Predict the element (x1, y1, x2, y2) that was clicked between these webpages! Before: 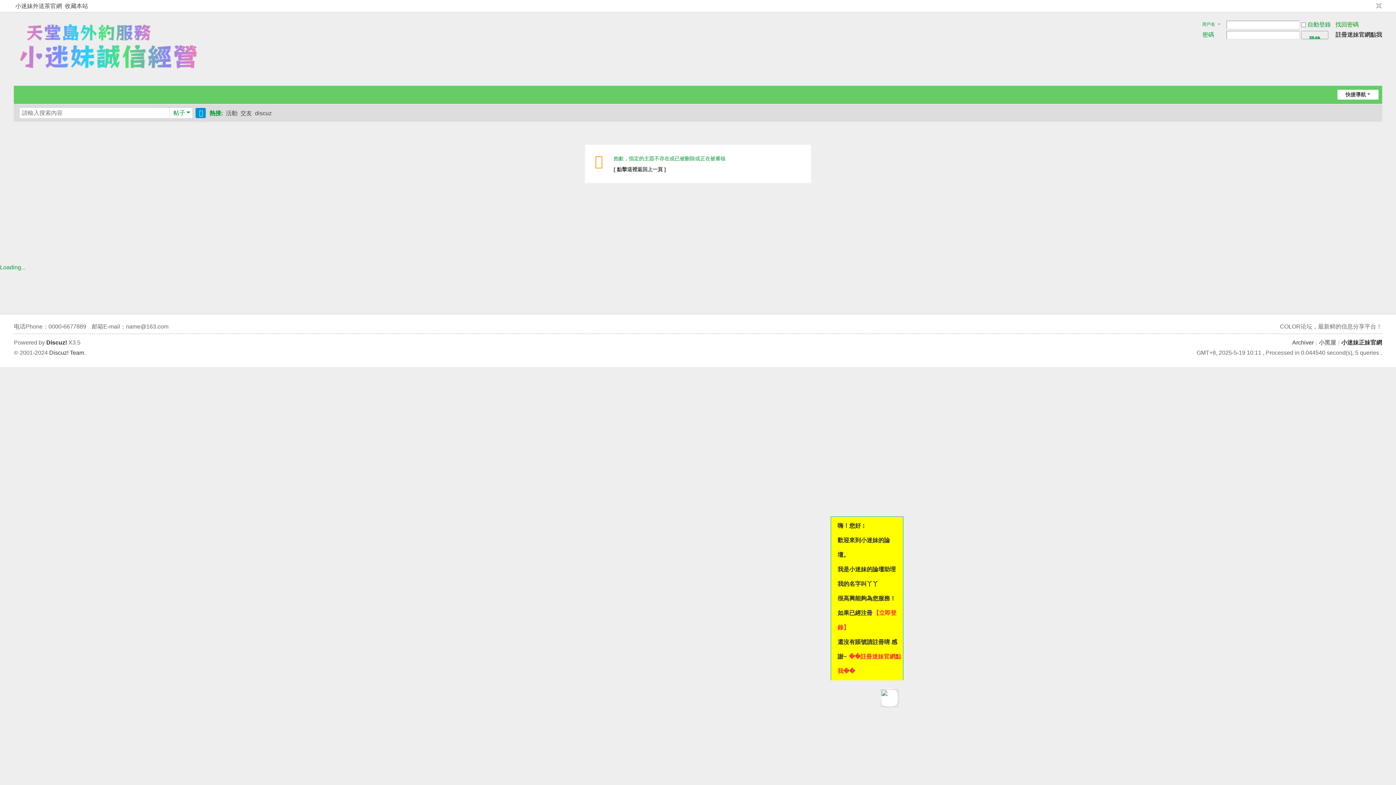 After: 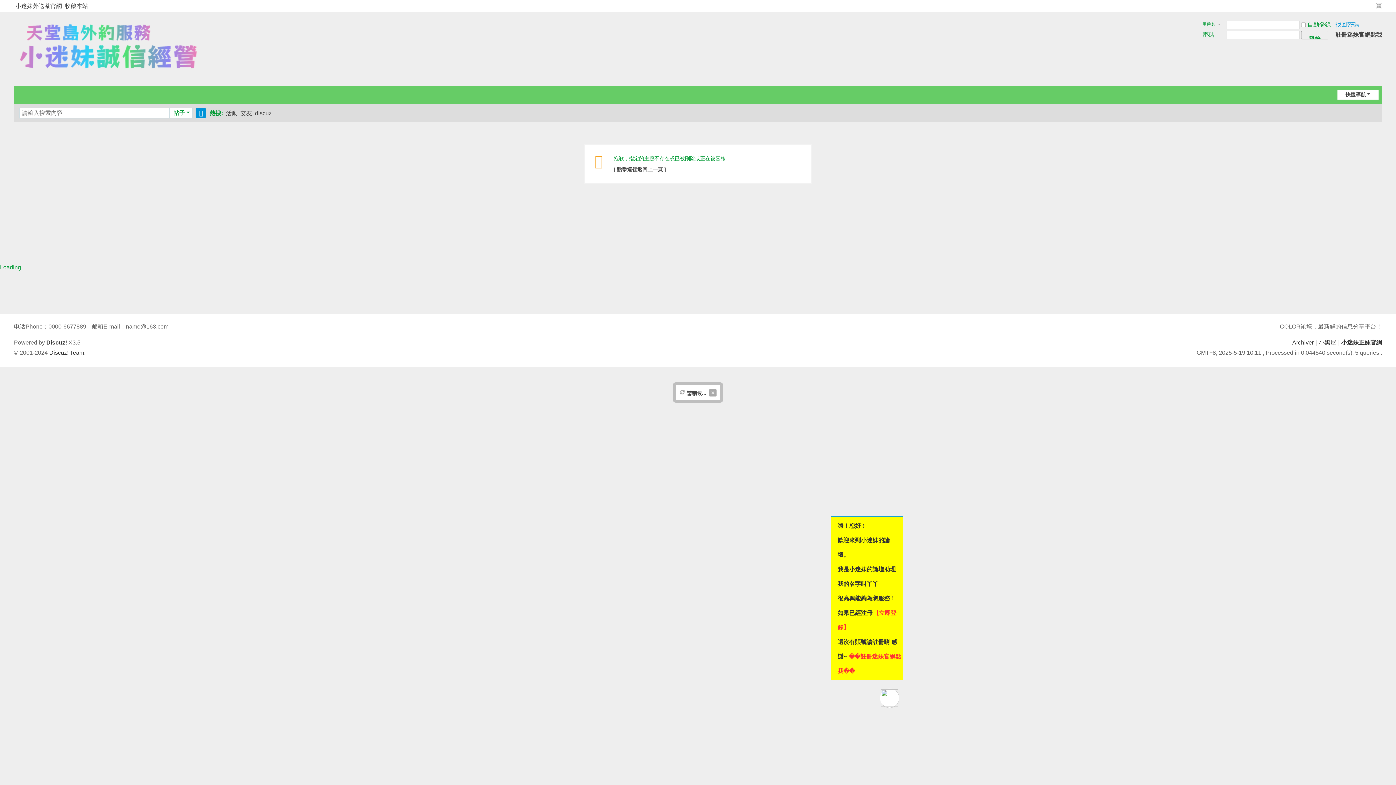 Action: bbox: (1335, 21, 1359, 27) label: 找回密碼